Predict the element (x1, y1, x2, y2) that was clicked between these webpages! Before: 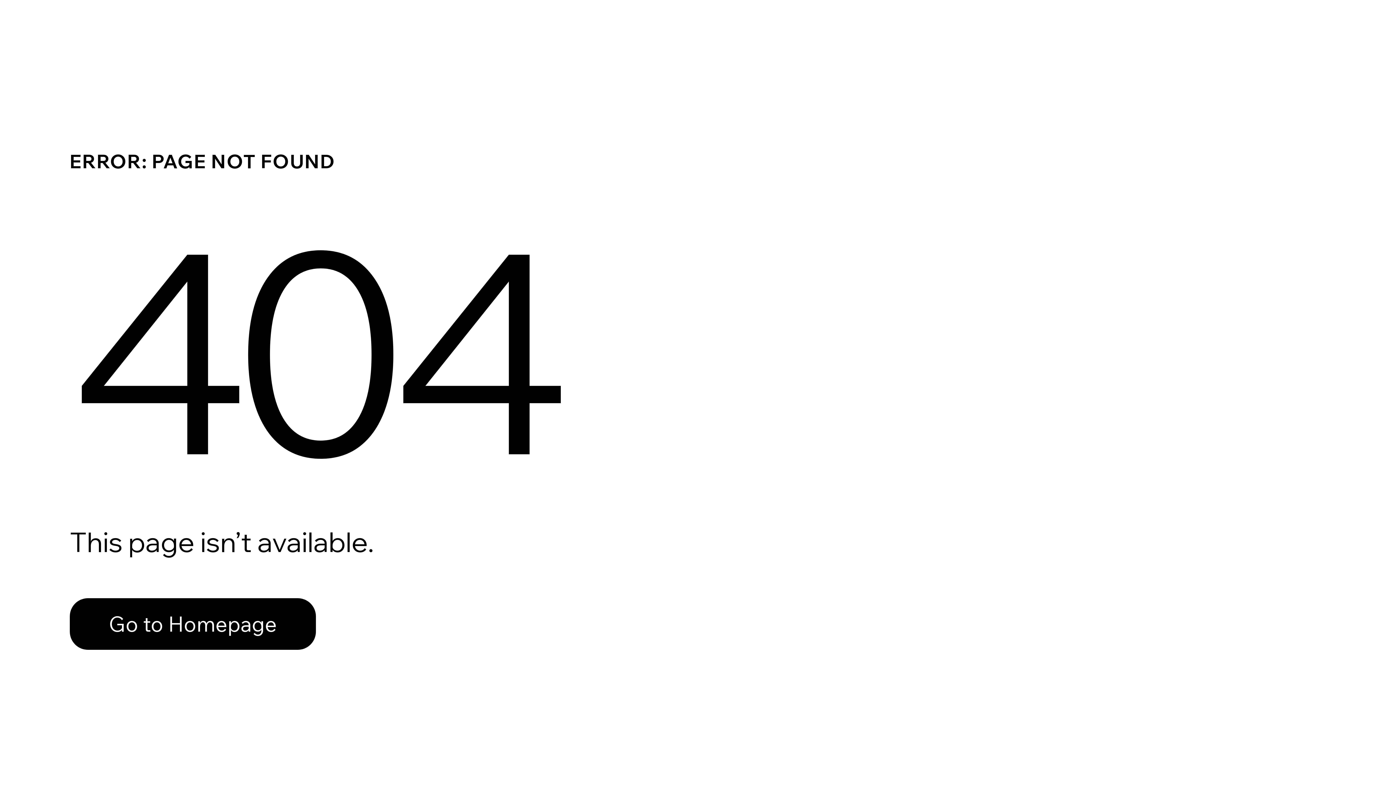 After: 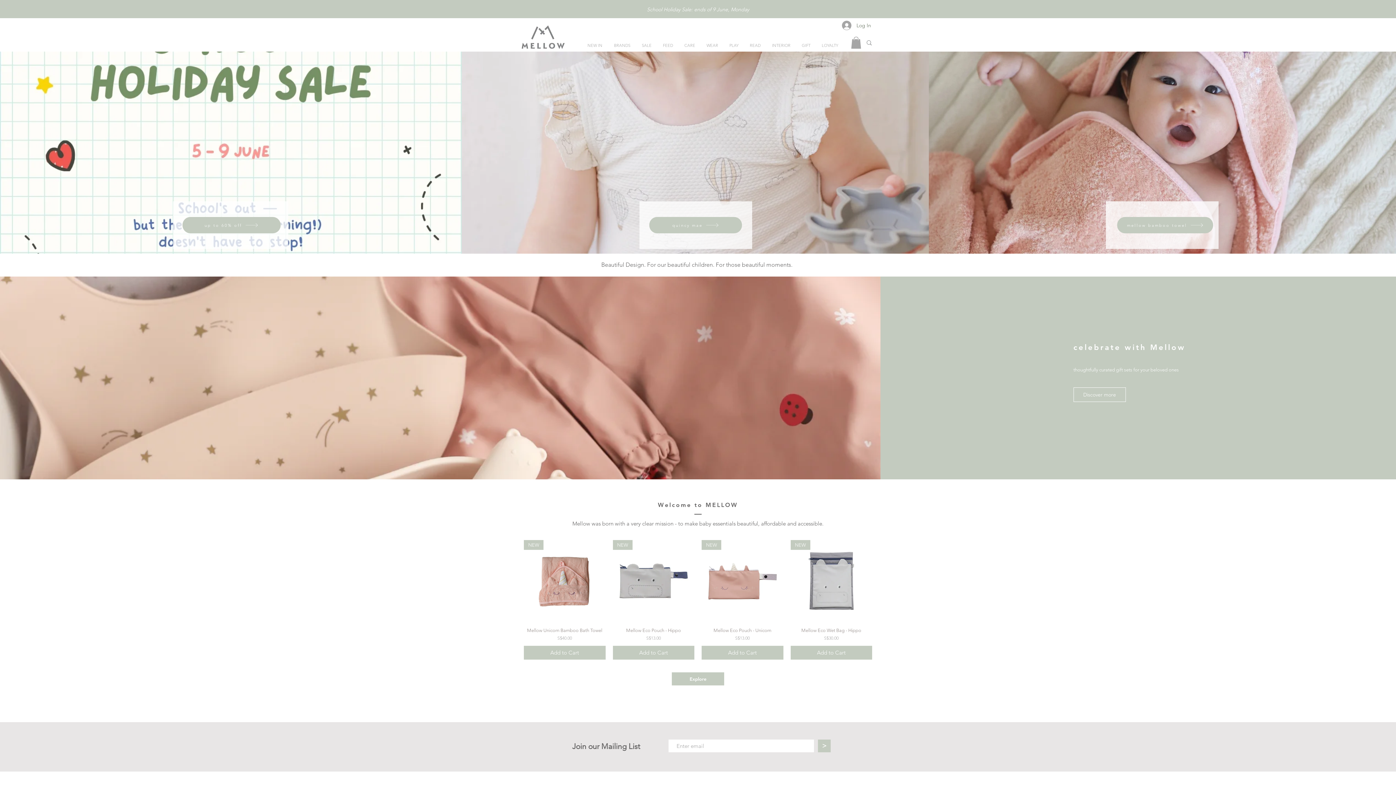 Action: bbox: (69, 582, 768, 659) label: Go to Homepage